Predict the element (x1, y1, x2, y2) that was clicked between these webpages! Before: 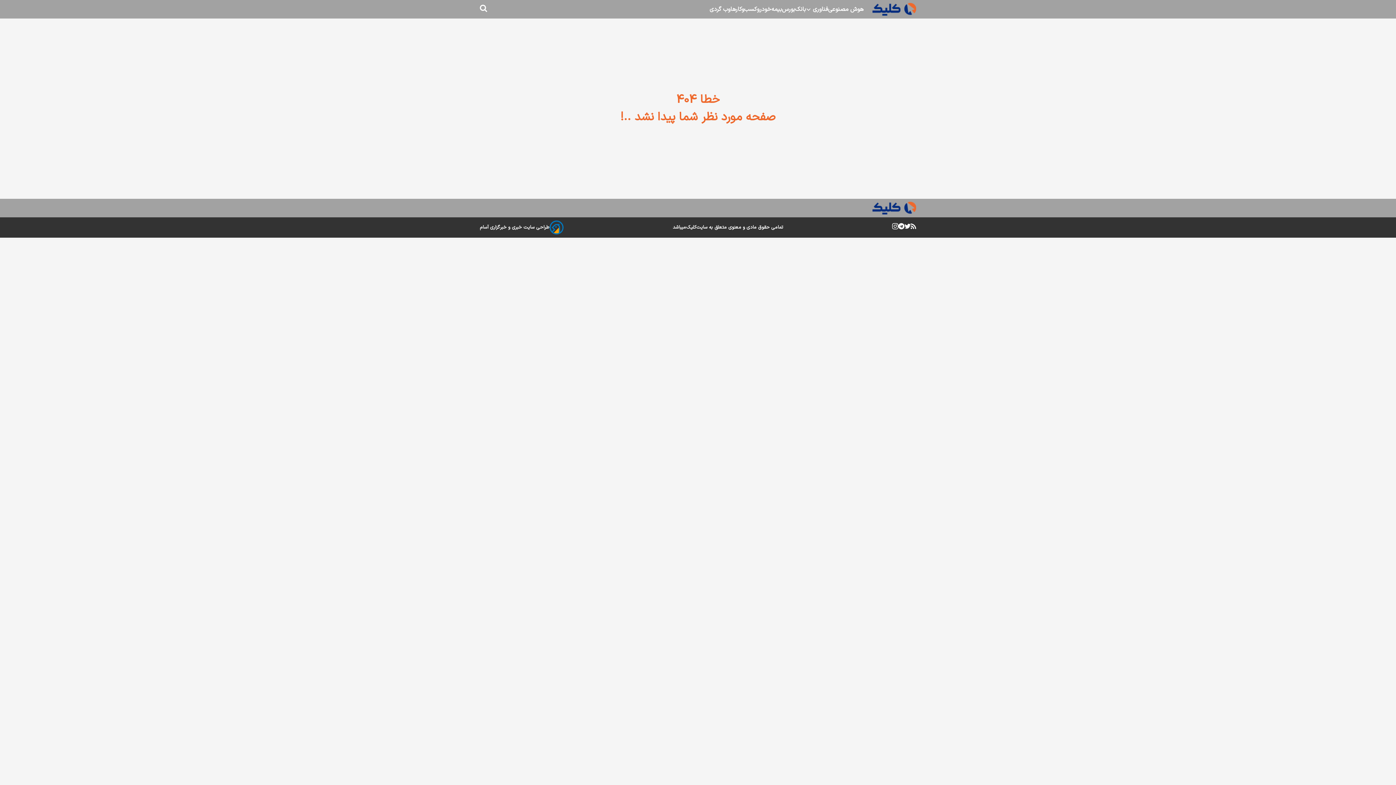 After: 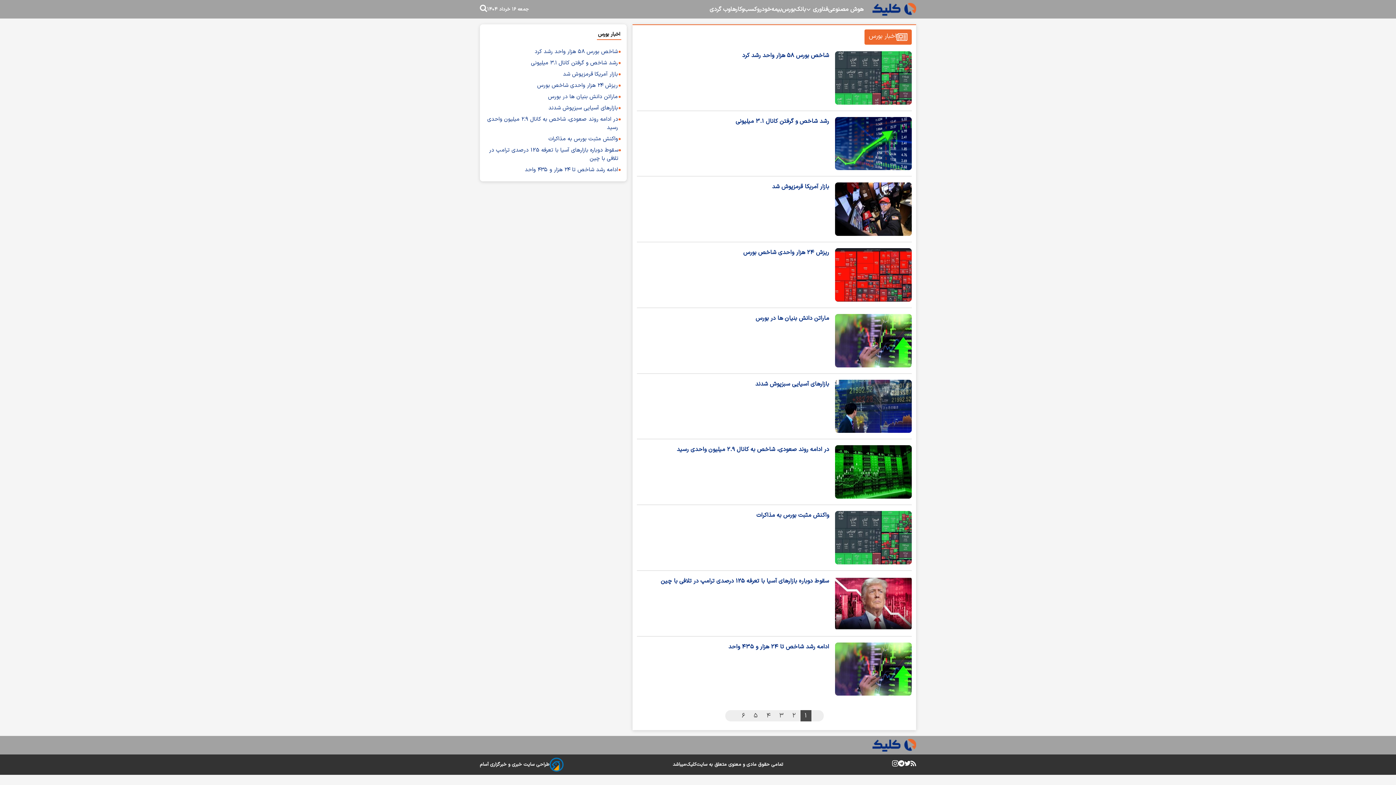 Action: label: بورس bbox: (782, 4, 795, 14)